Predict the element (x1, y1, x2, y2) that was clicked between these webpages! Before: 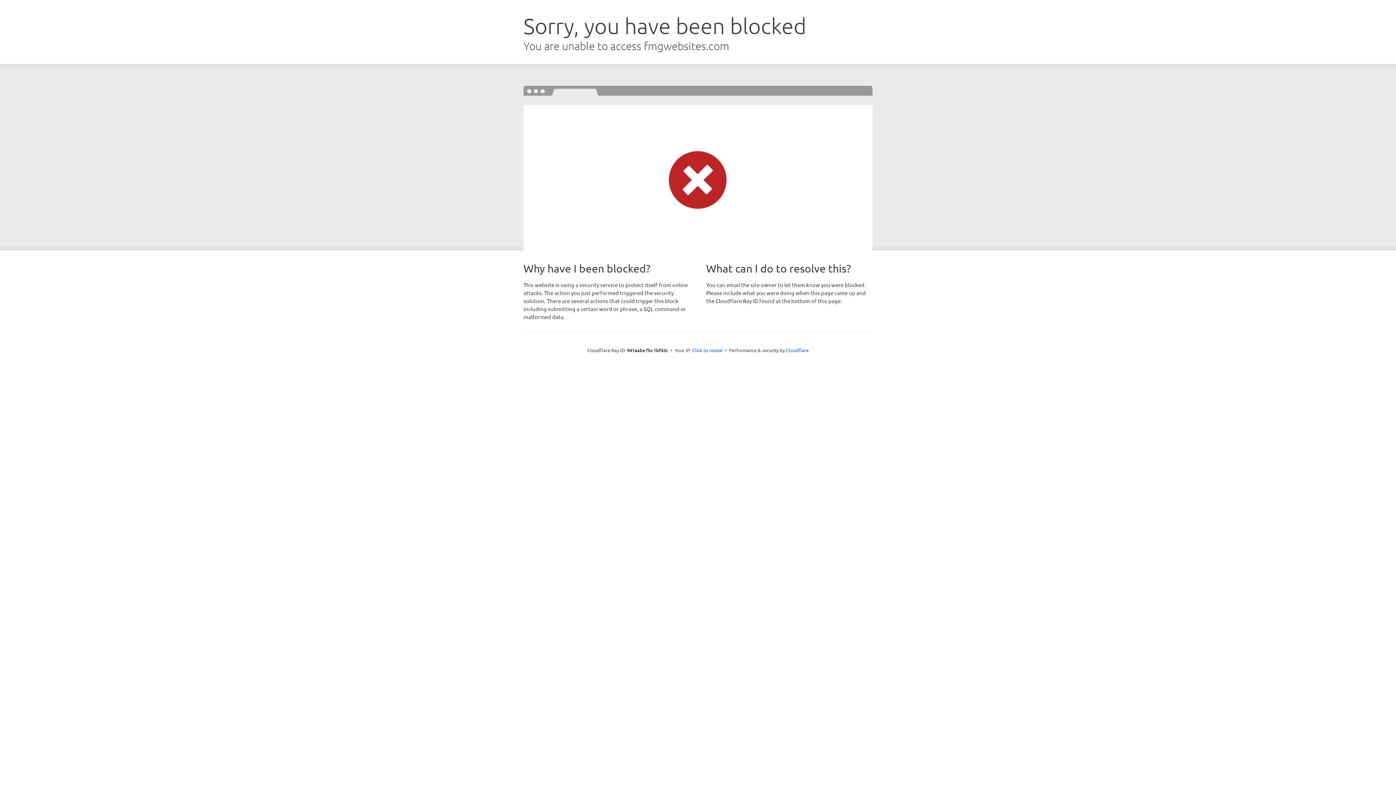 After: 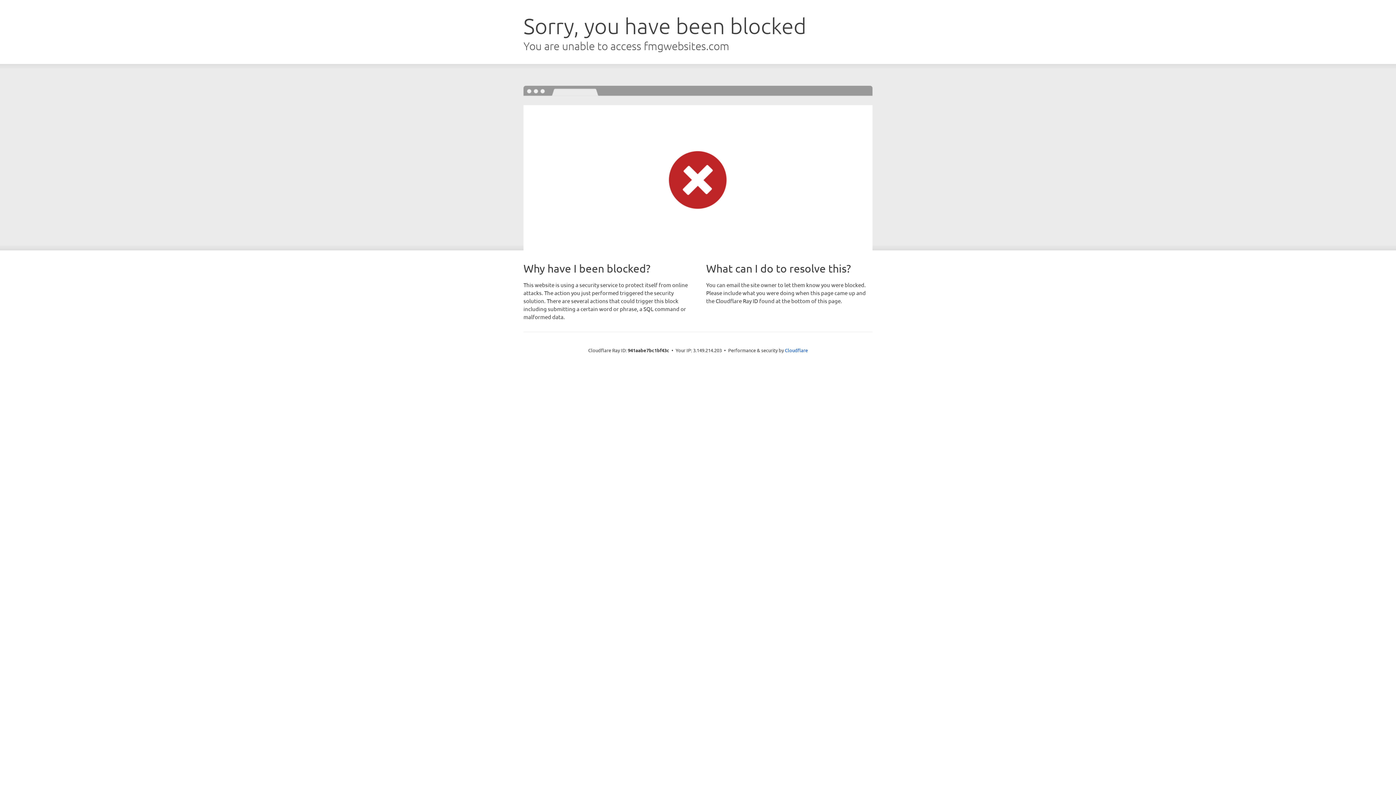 Action: label: Click to reveal bbox: (692, 346, 722, 353)